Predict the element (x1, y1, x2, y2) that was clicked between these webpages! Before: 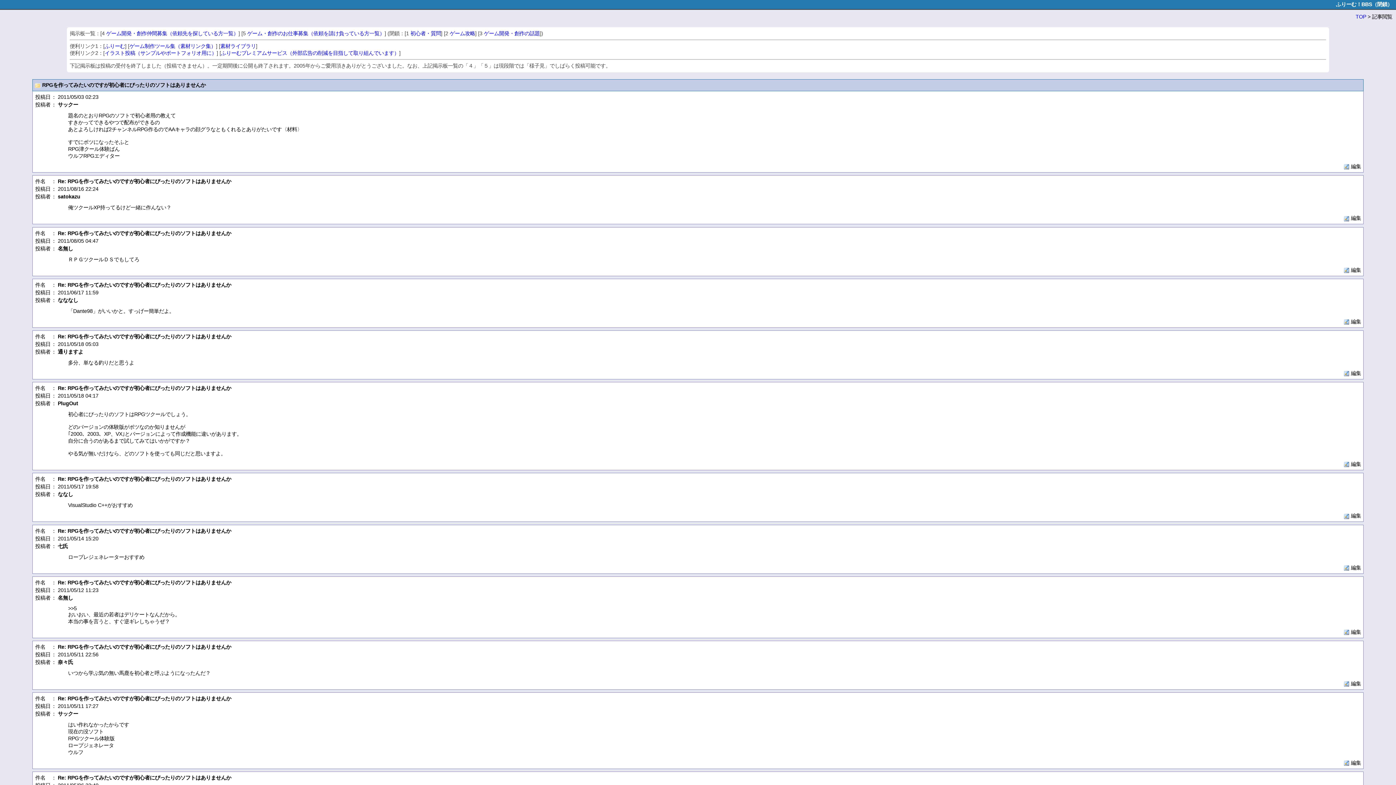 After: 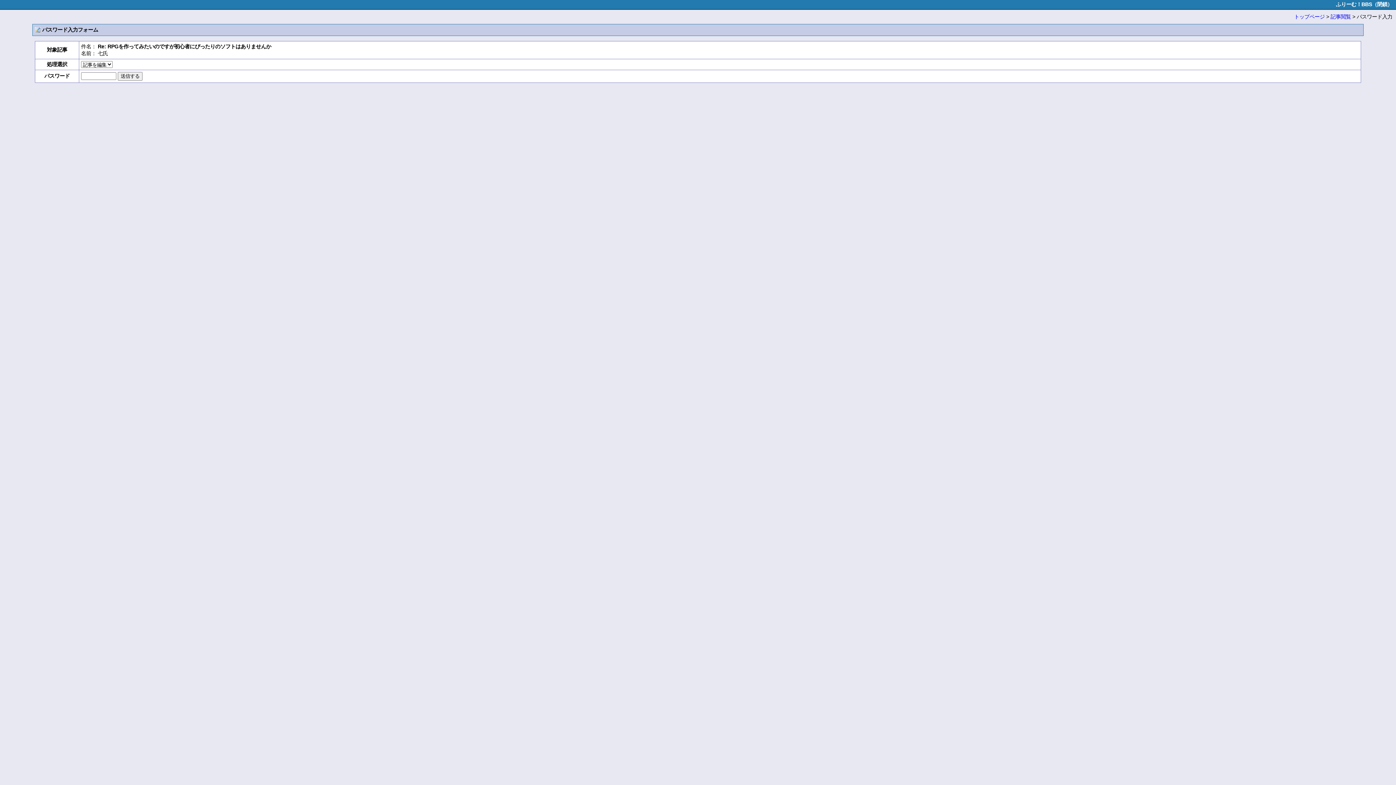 Action: bbox: (1344, 564, 1349, 570)